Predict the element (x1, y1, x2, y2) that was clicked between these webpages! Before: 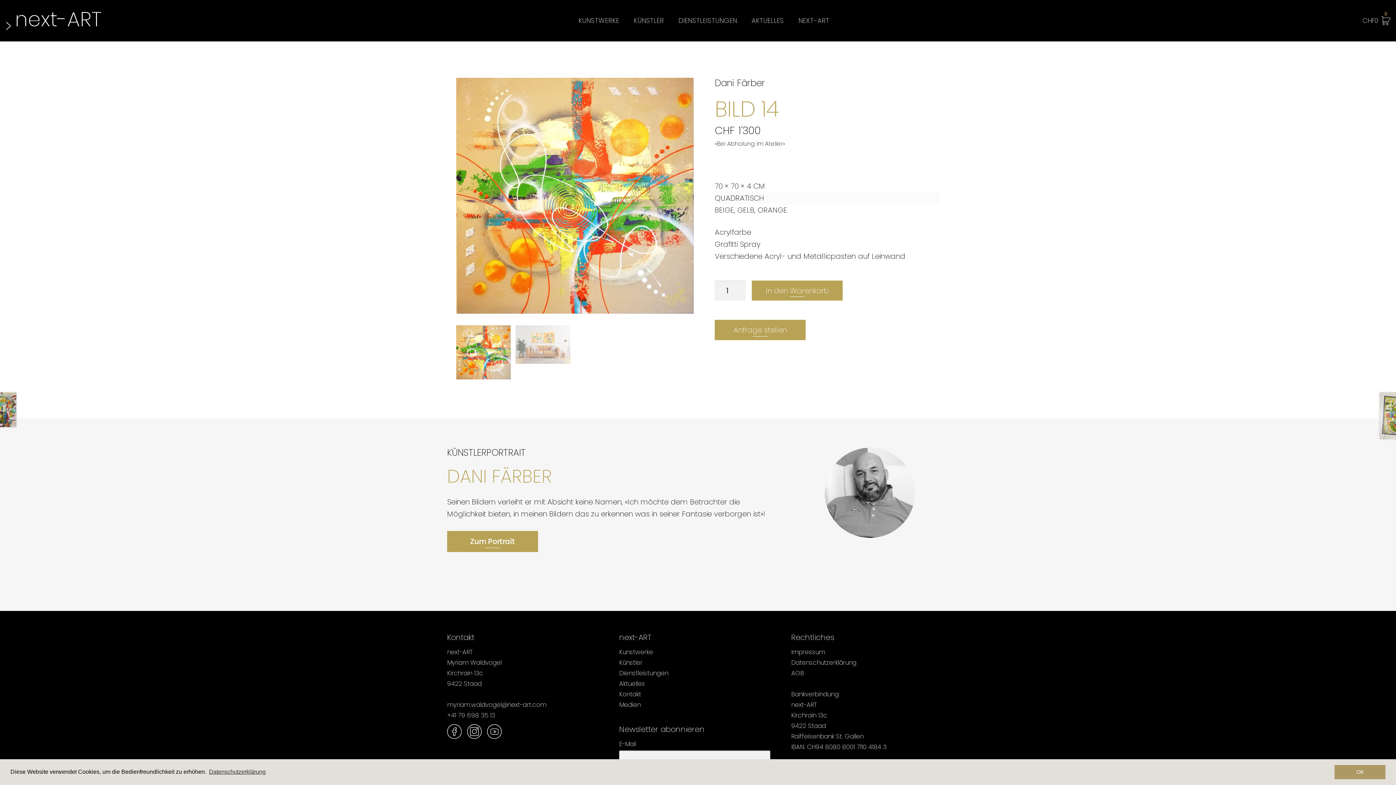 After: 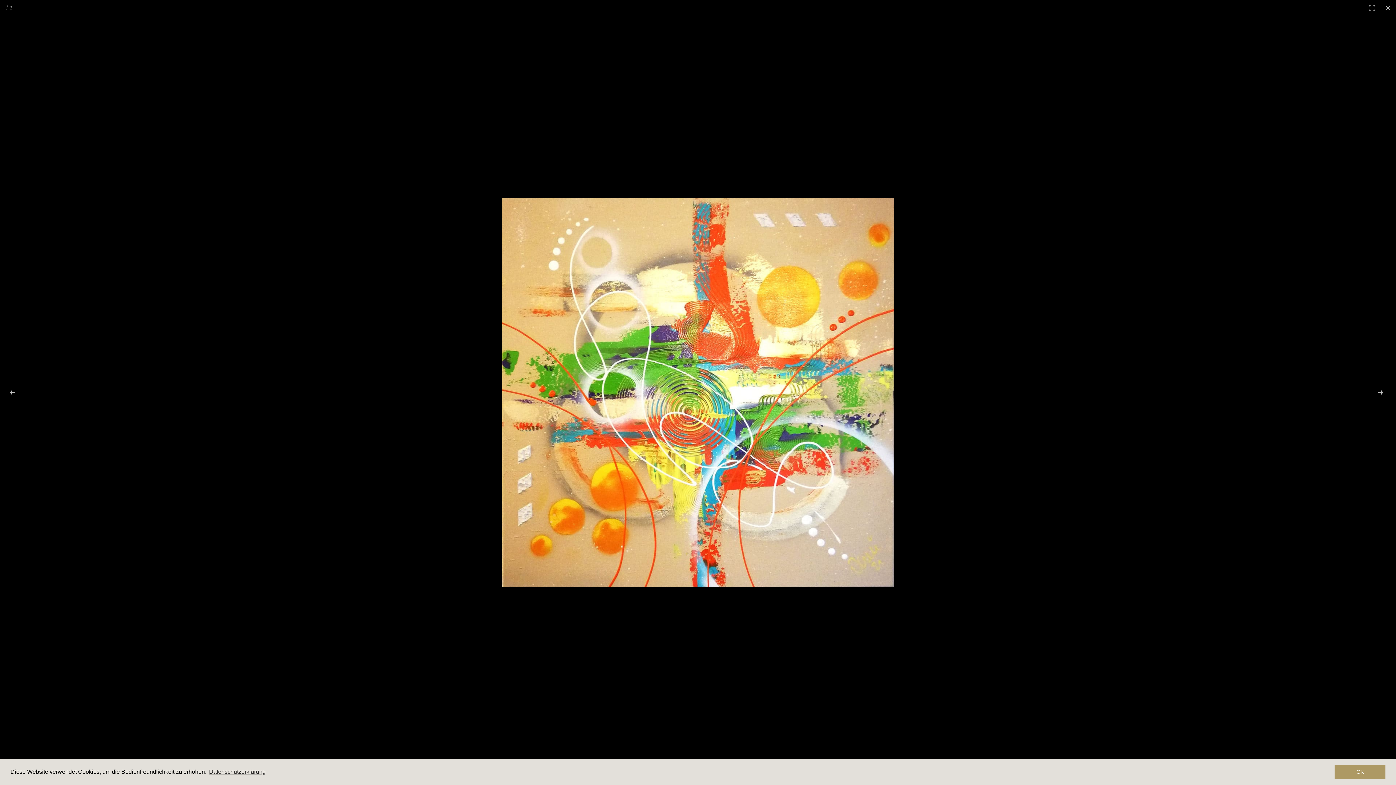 Action: bbox: (456, 77, 693, 313)